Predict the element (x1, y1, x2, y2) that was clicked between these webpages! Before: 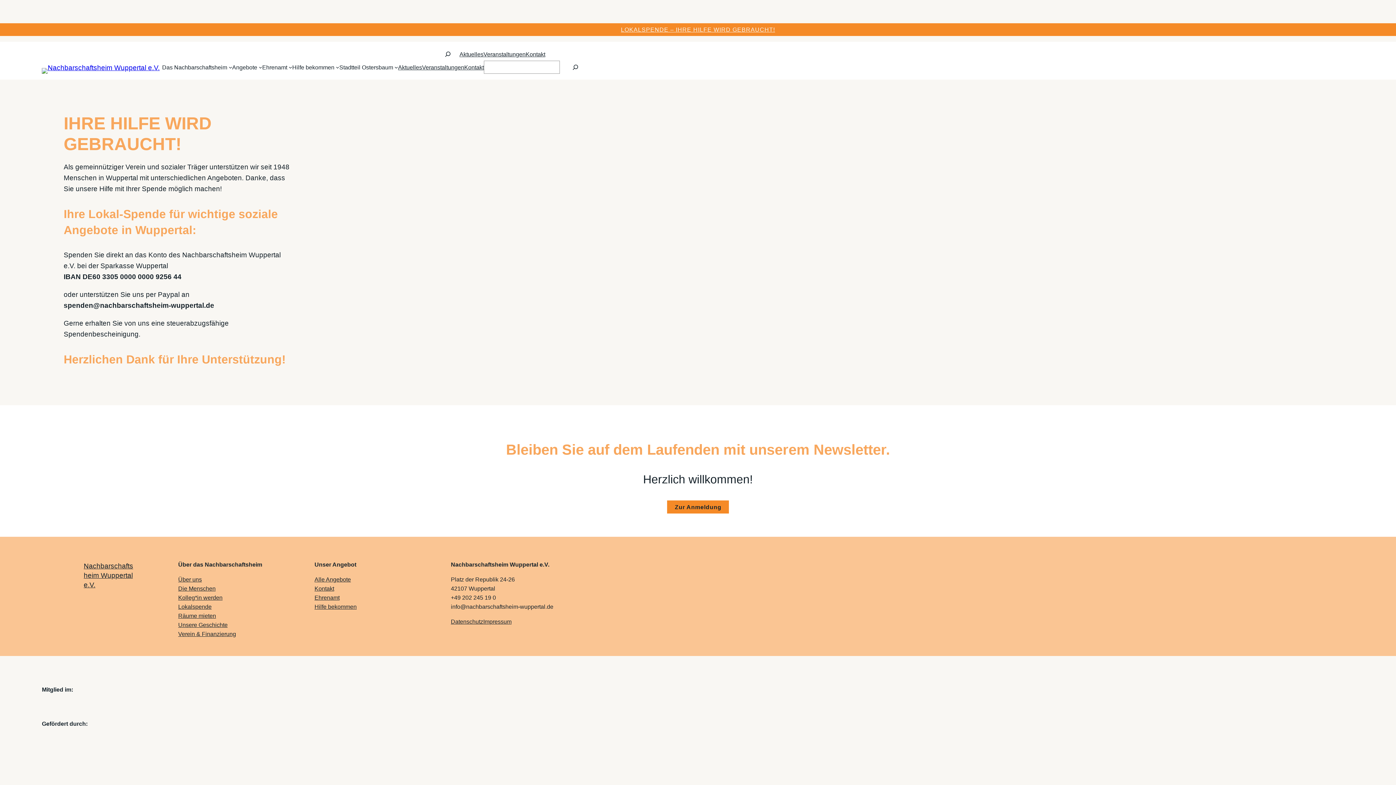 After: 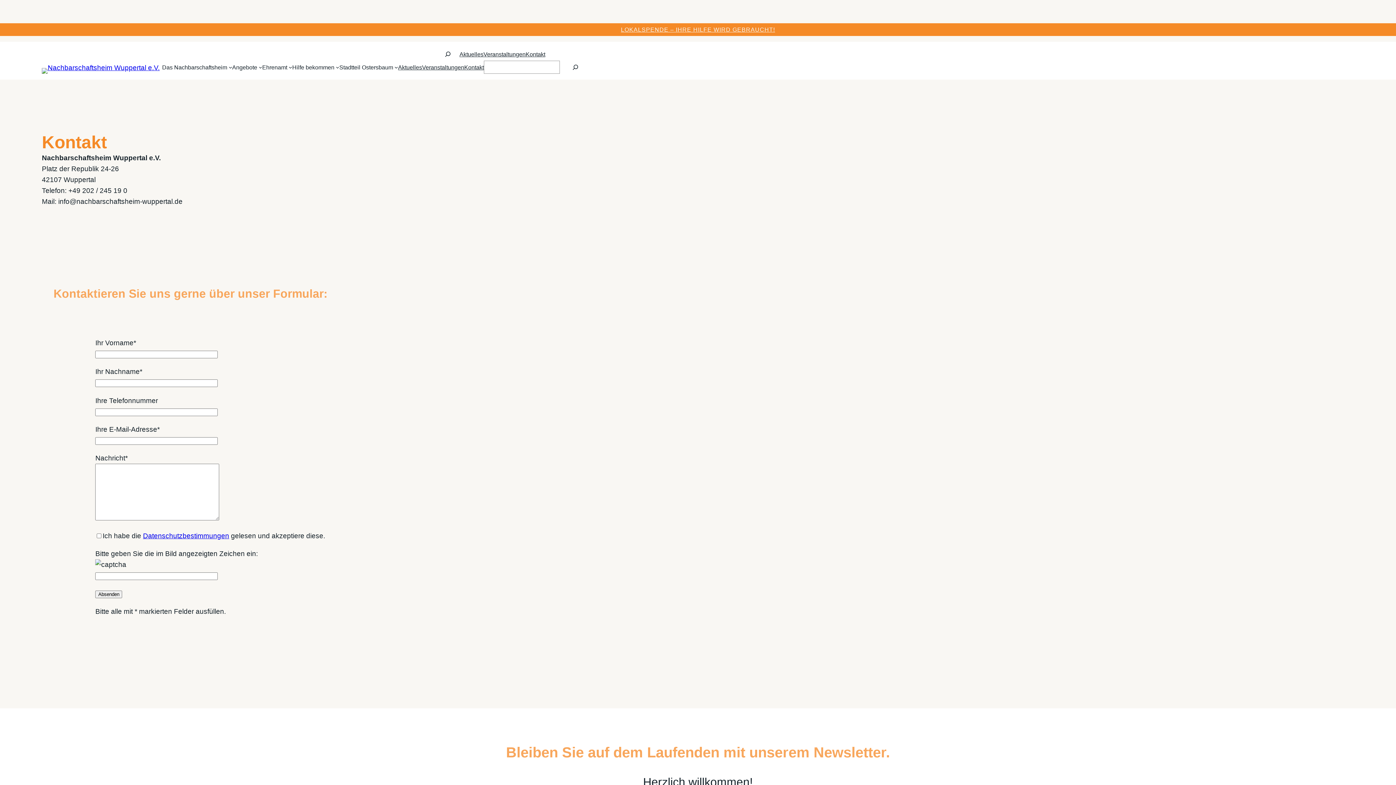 Action: bbox: (314, 584, 334, 593) label: Kontakt